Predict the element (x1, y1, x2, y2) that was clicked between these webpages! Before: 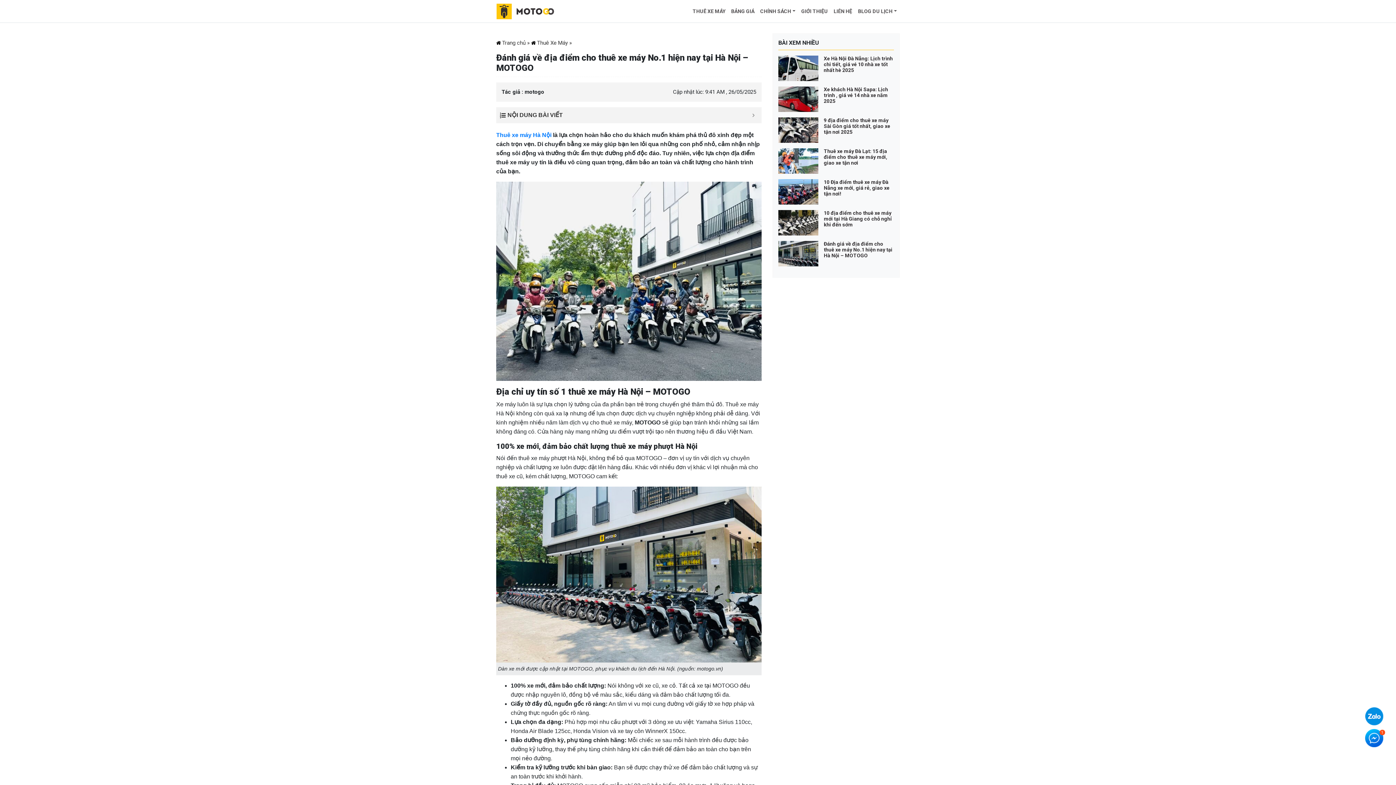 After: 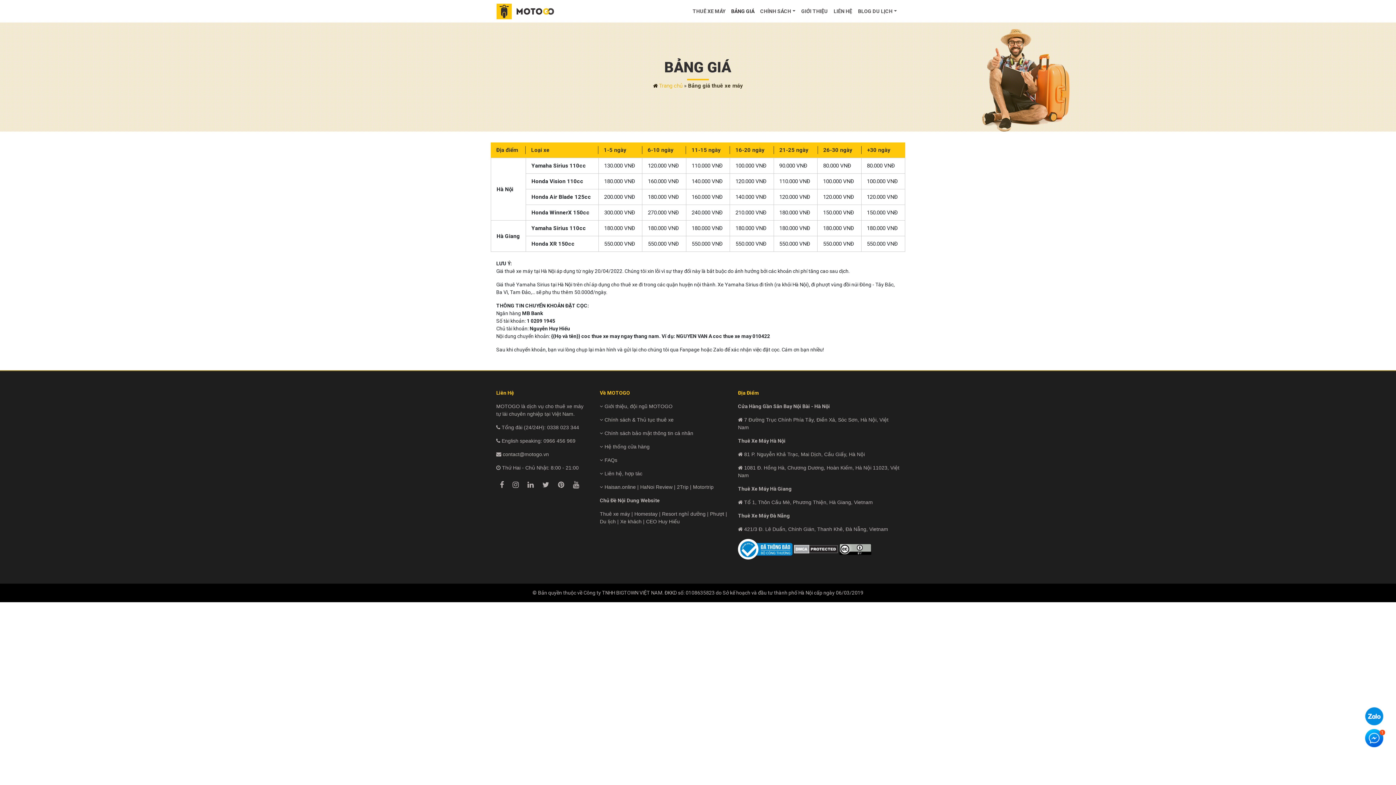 Action: label: BẢNG GIÁ bbox: (728, 4, 757, 18)